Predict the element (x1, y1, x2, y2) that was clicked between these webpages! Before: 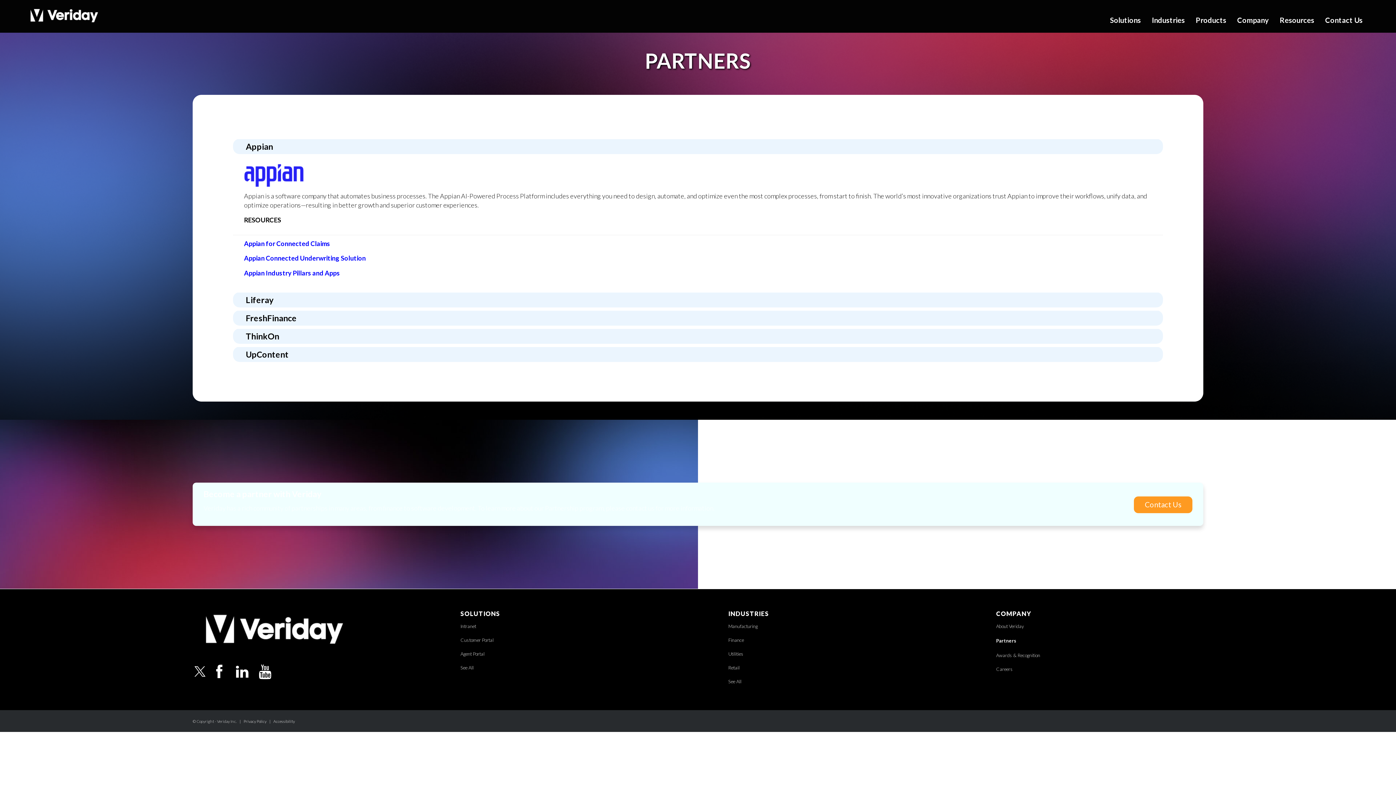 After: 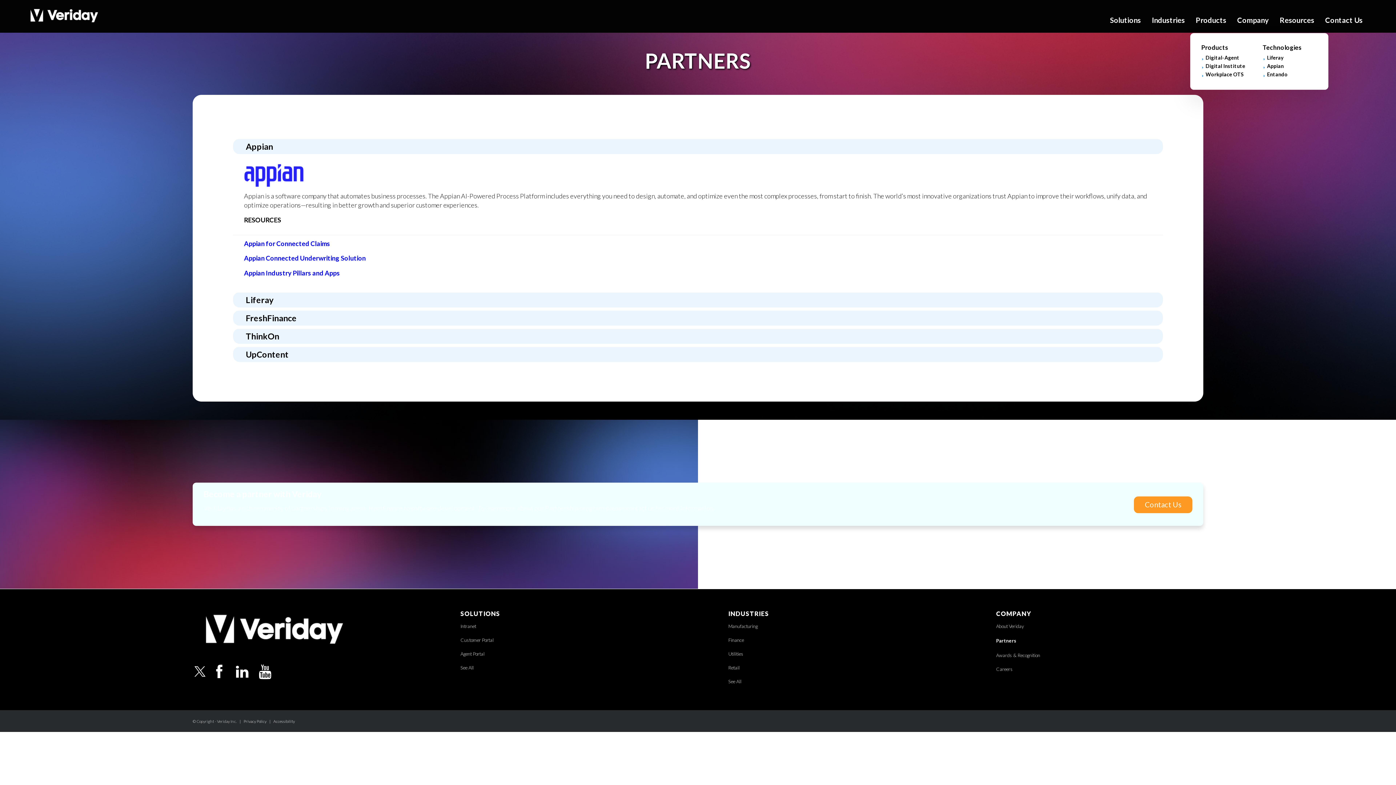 Action: bbox: (1190, 0, 1232, 32) label: Products